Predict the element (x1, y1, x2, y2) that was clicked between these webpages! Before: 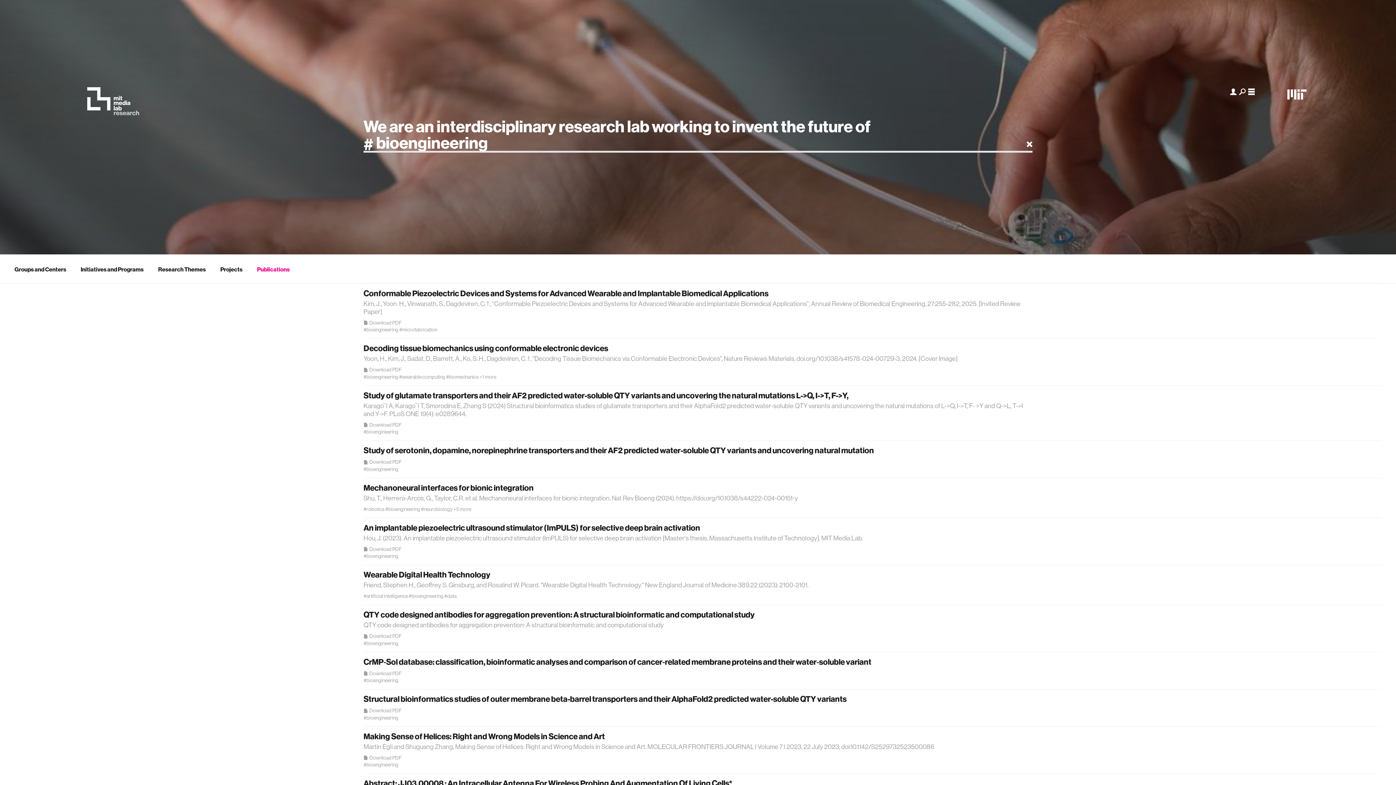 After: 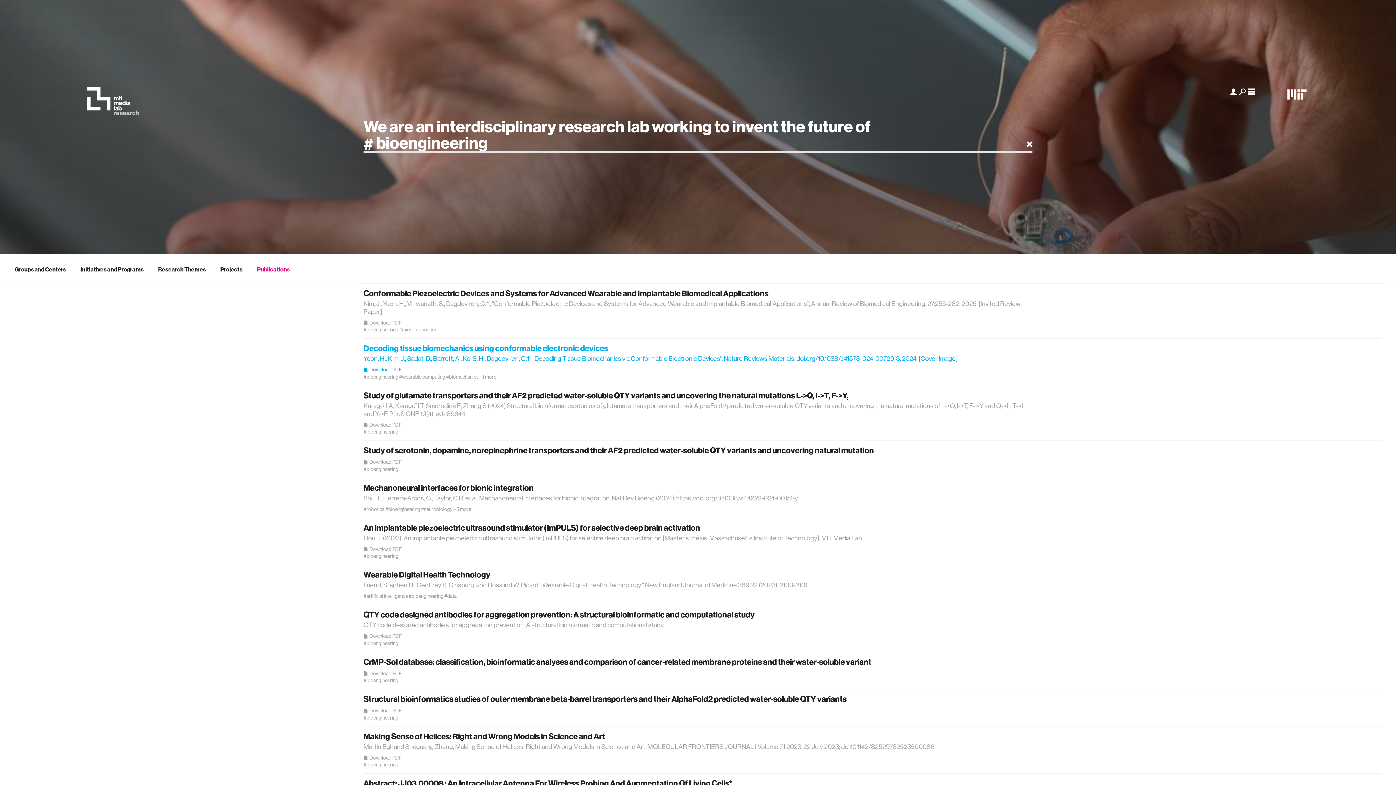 Action: bbox: (363, 367, 401, 373) label:  Download PDF